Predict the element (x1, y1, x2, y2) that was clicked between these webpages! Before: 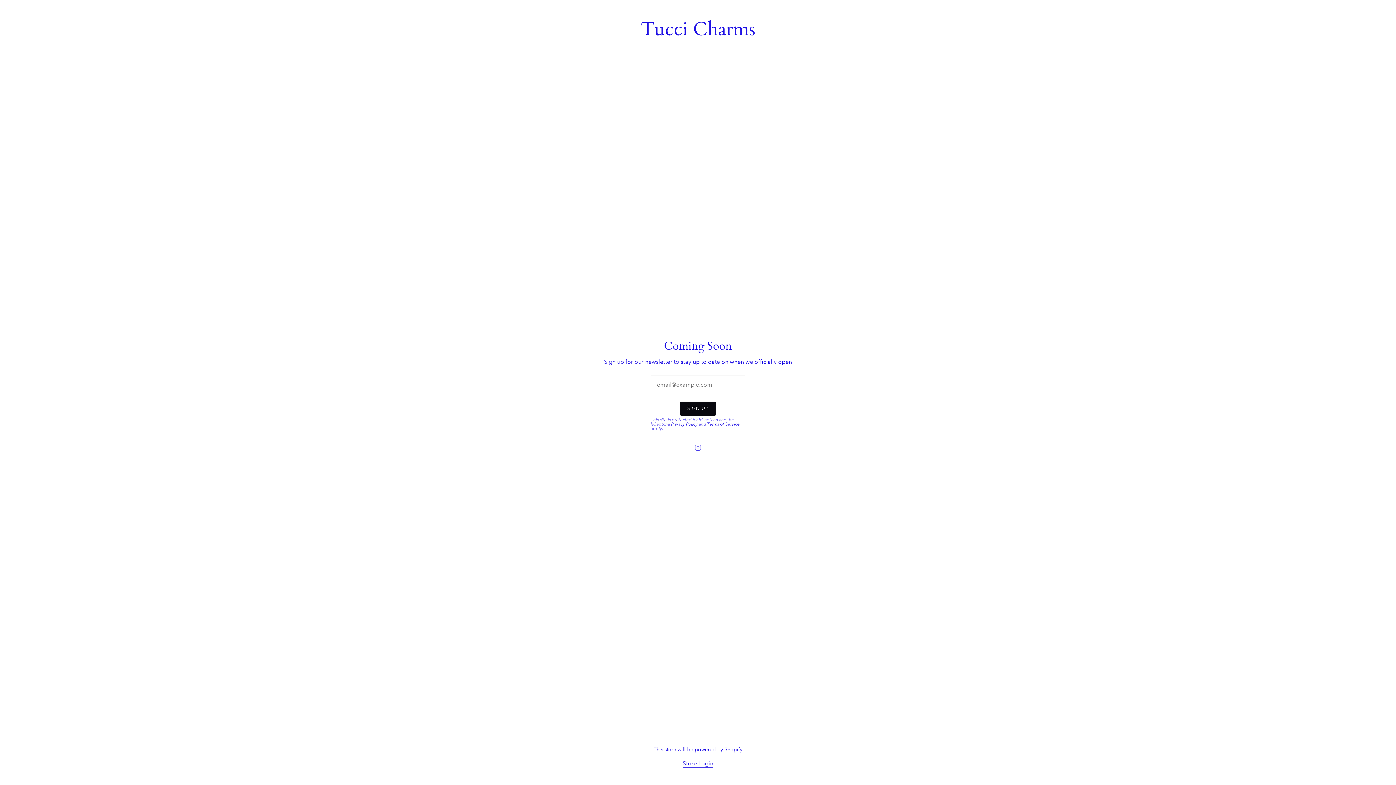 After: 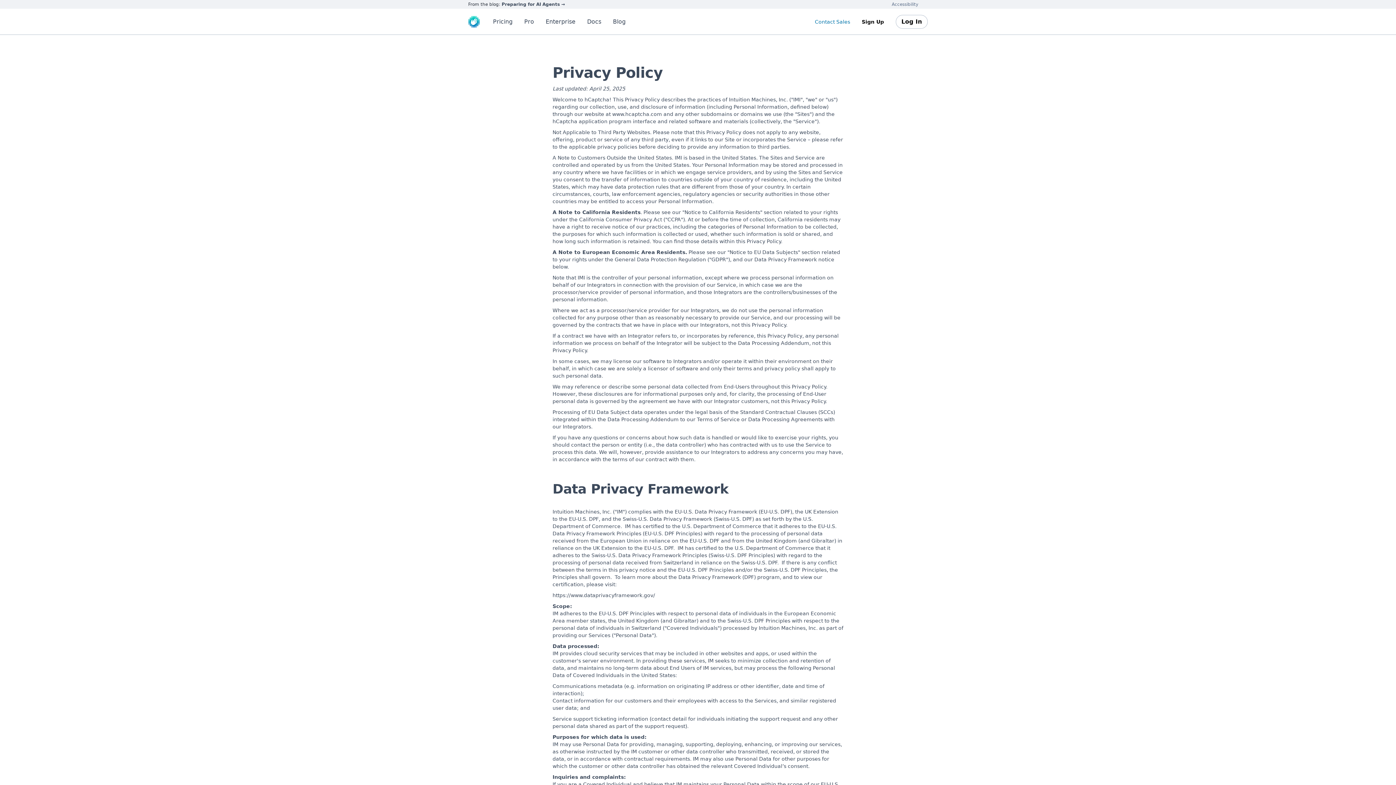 Action: label: Privacy Policy bbox: (671, 421, 697, 427)